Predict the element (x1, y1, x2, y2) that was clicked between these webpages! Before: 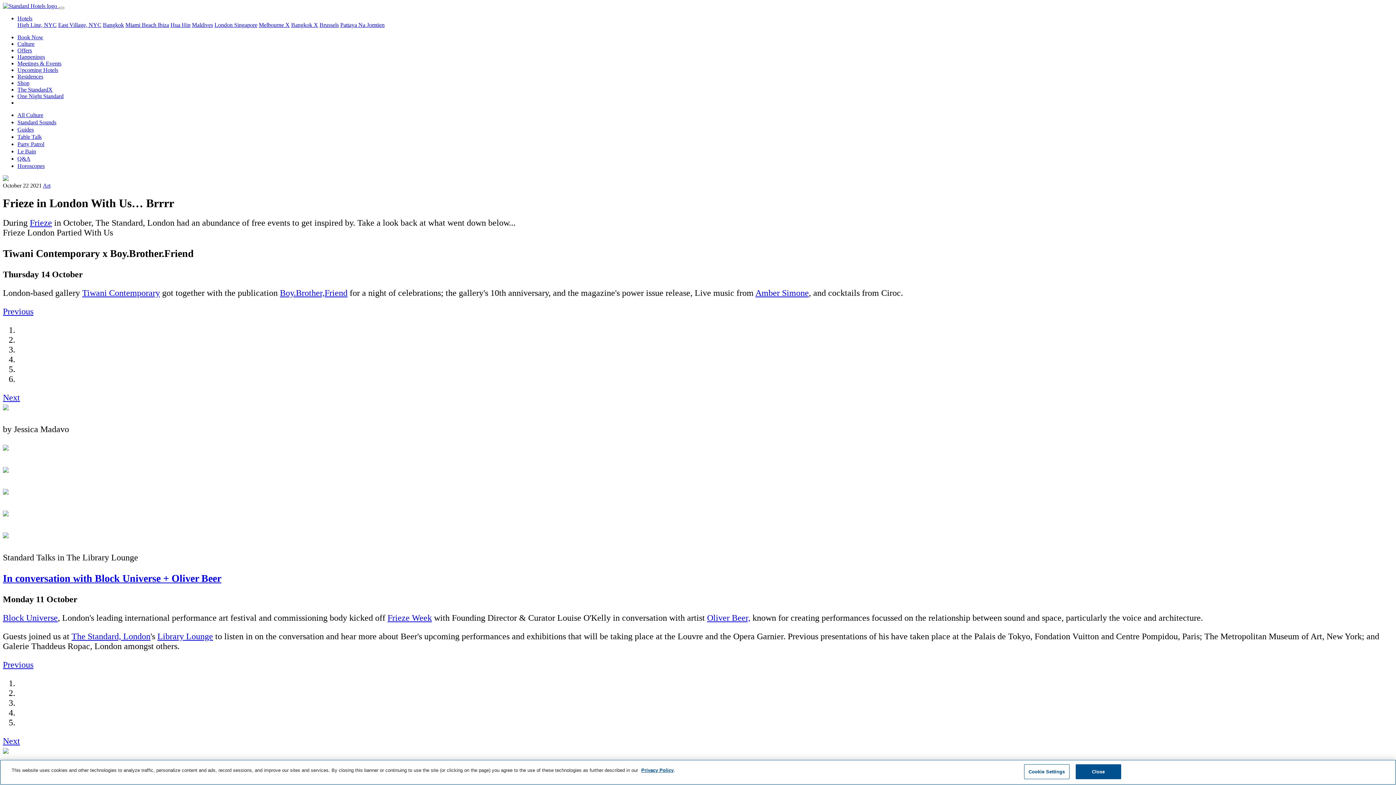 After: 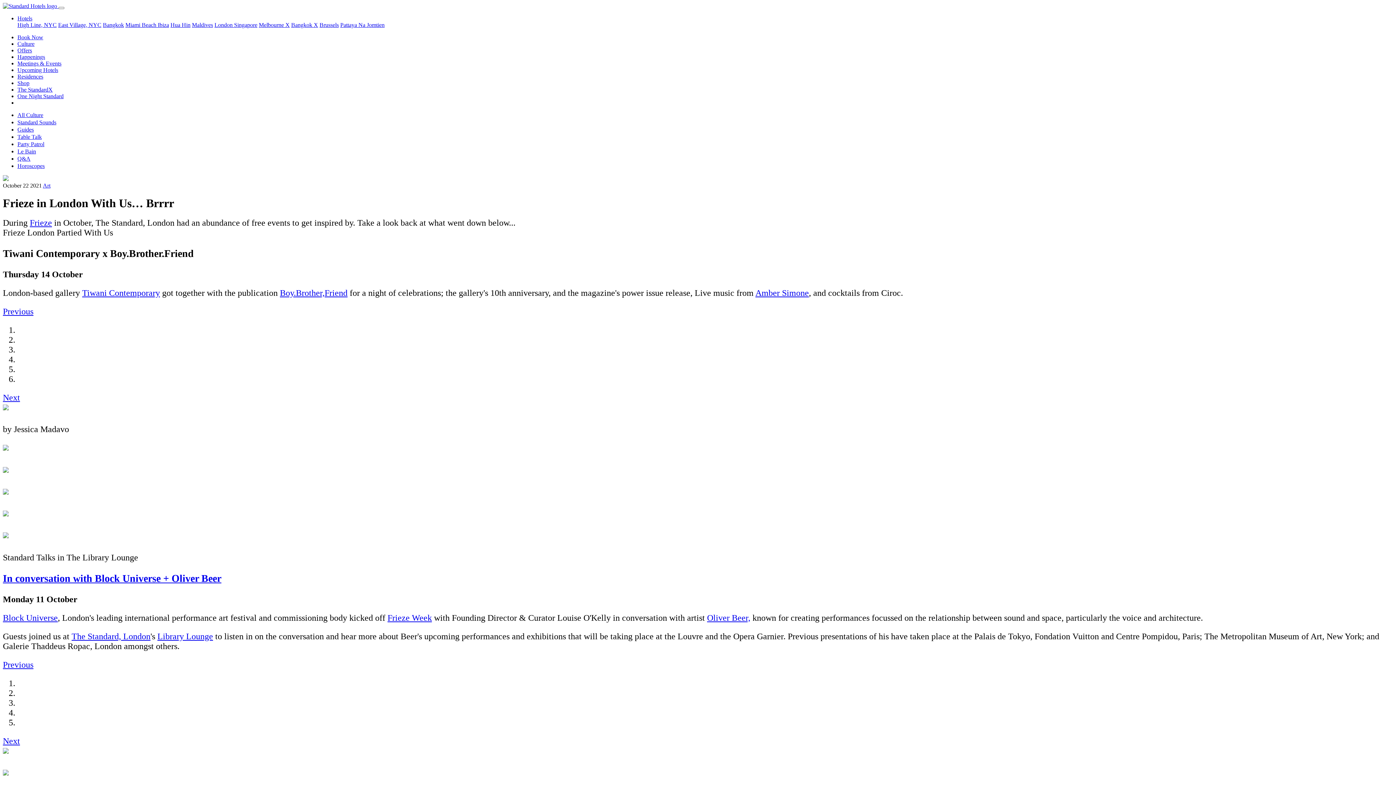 Action: bbox: (280, 288, 347, 297) label: Boy.Brother,Friend